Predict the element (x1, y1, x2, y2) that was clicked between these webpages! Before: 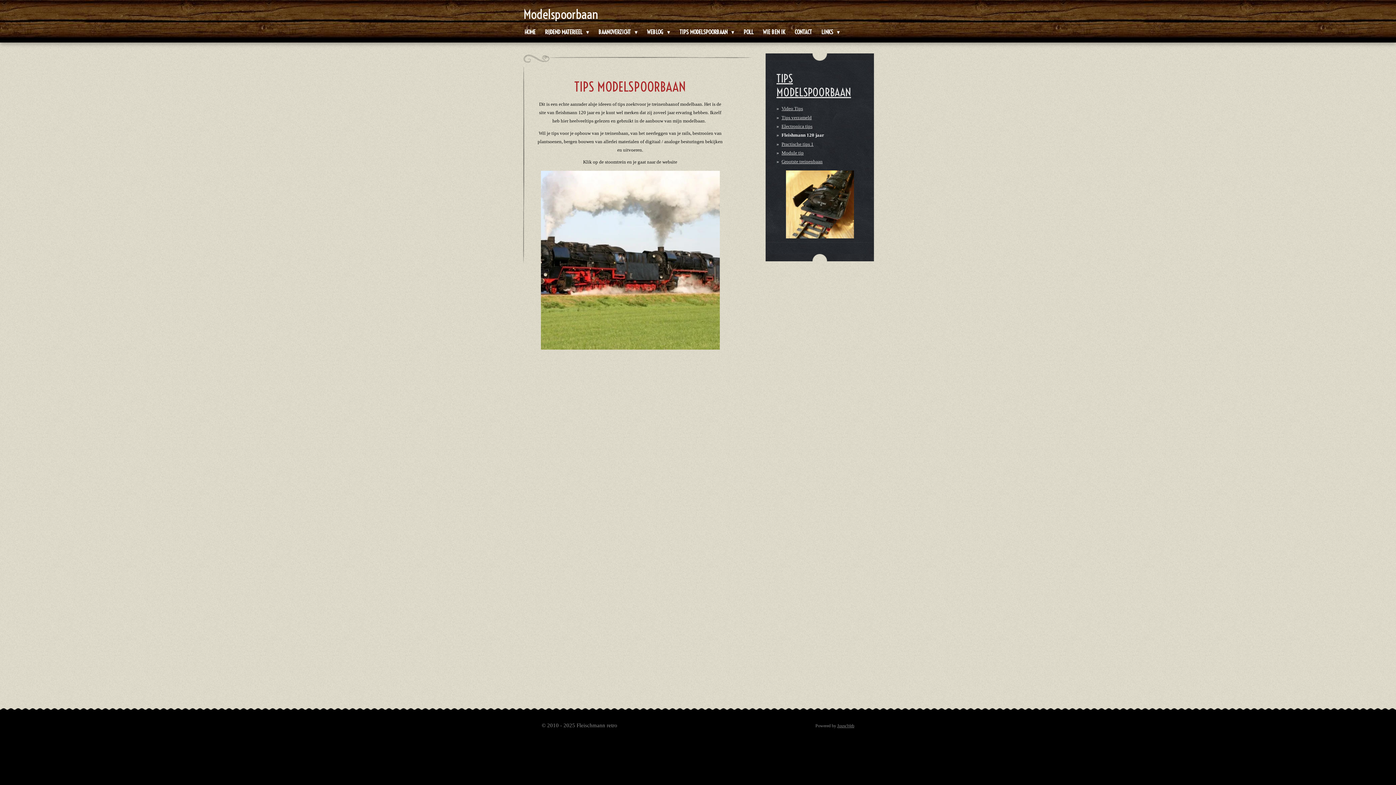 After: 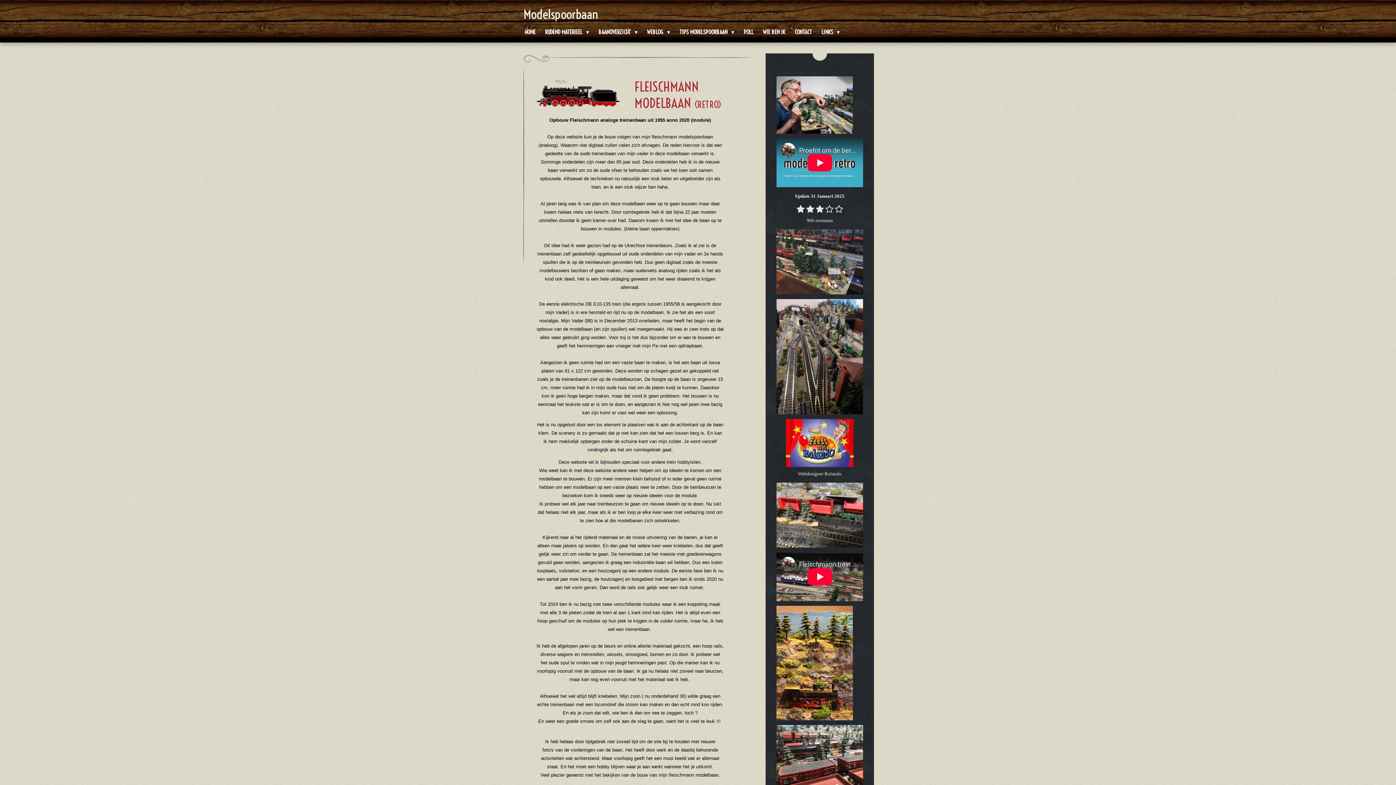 Action: bbox: (523, 6, 598, 22) label: Modelspoorbaan